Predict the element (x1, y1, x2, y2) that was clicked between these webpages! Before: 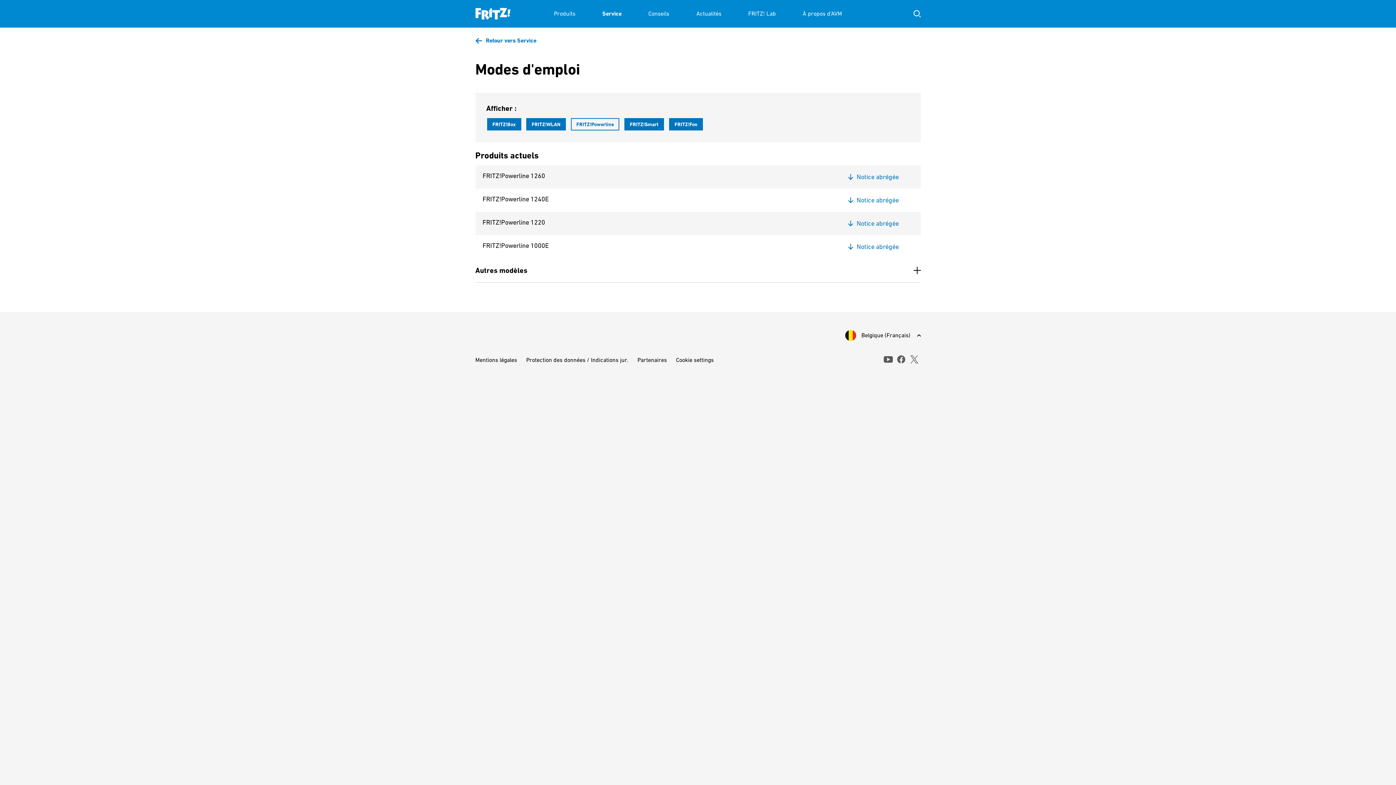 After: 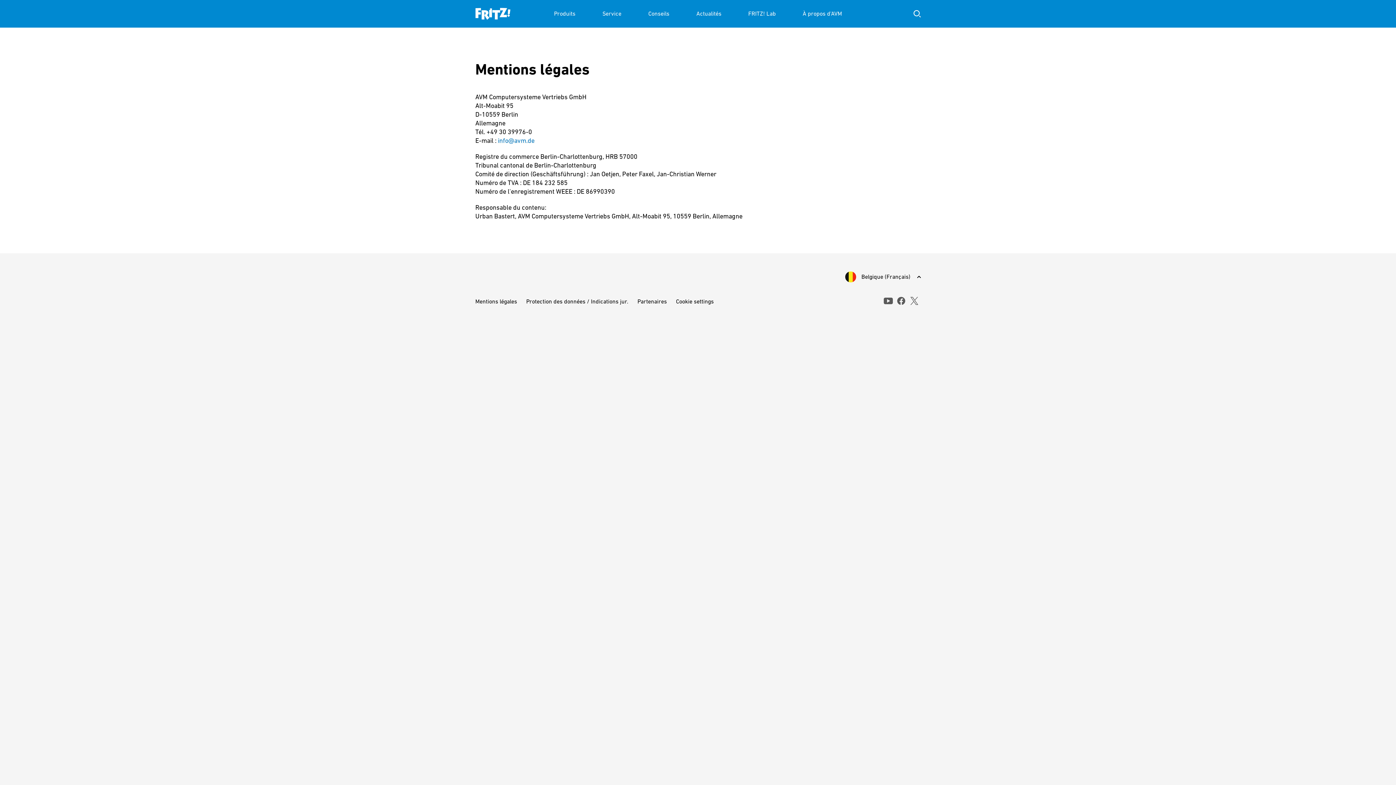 Action: bbox: (475, 356, 517, 363) label: Mentions légales